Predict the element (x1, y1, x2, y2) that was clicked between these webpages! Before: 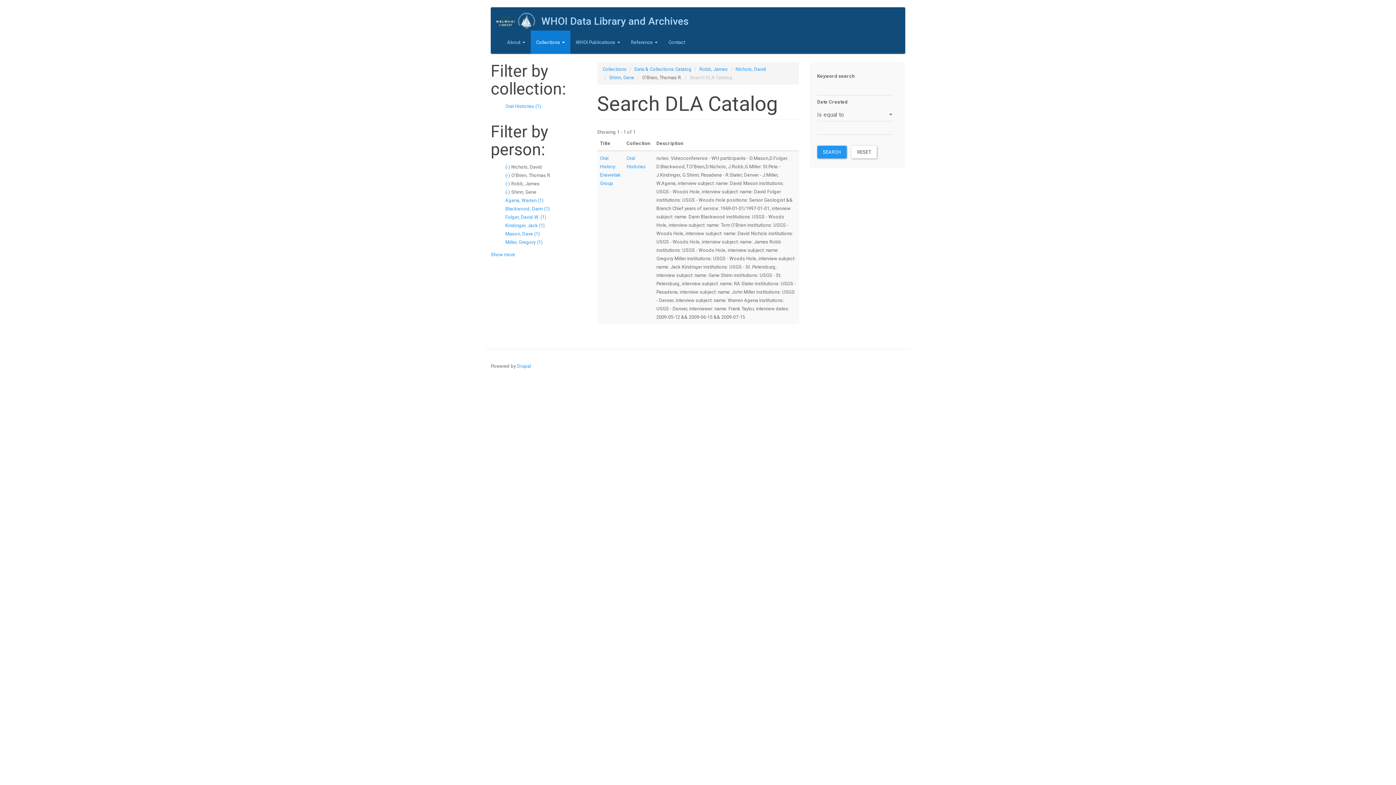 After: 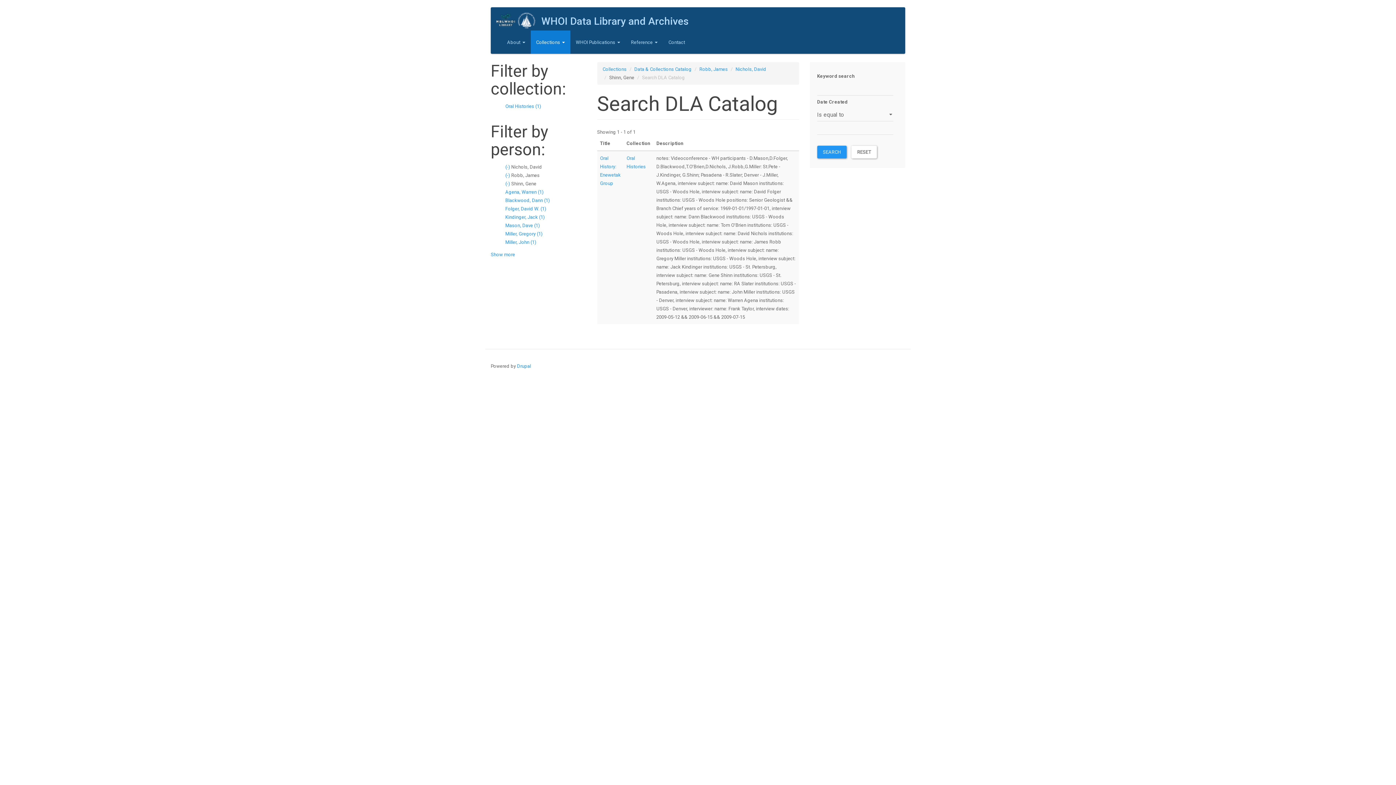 Action: label: Shinn, Gene bbox: (609, 74, 634, 80)